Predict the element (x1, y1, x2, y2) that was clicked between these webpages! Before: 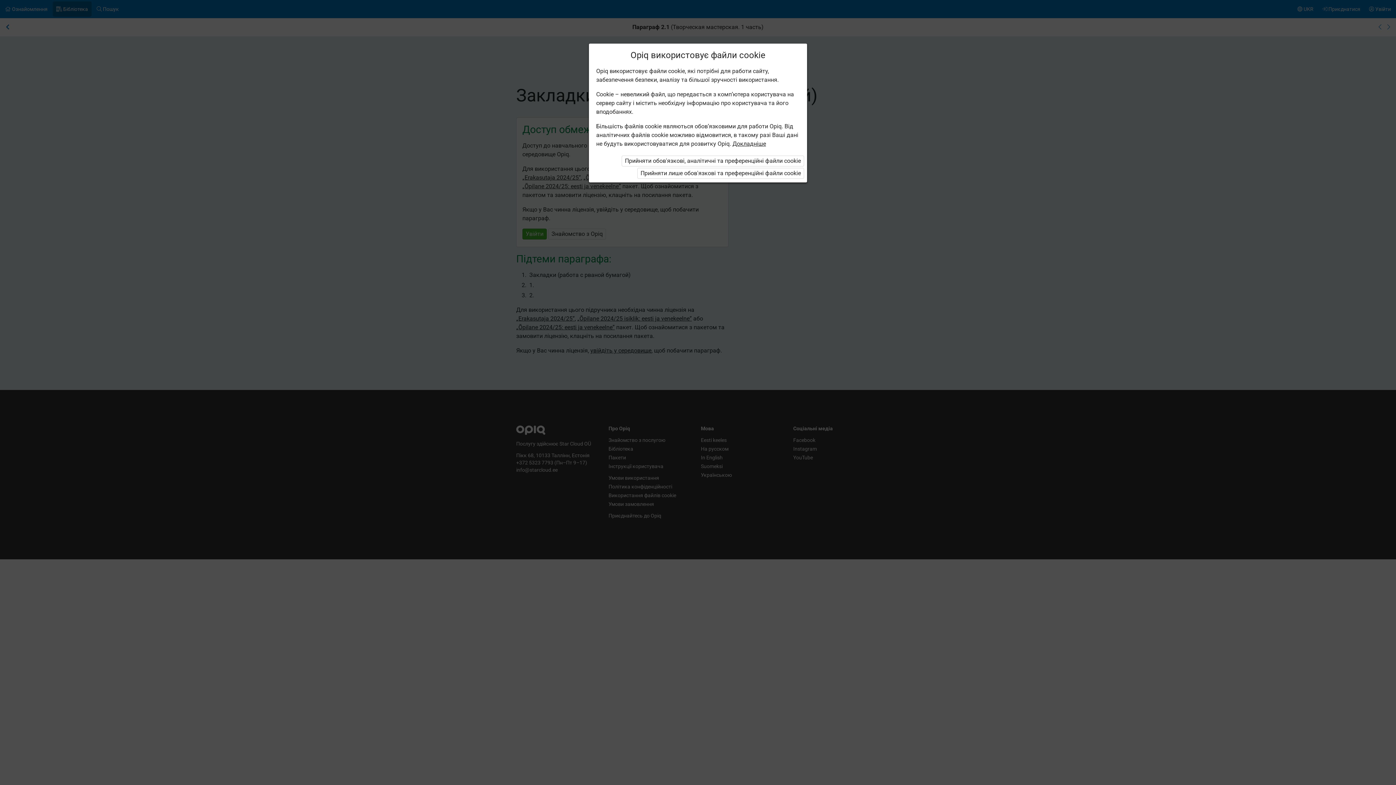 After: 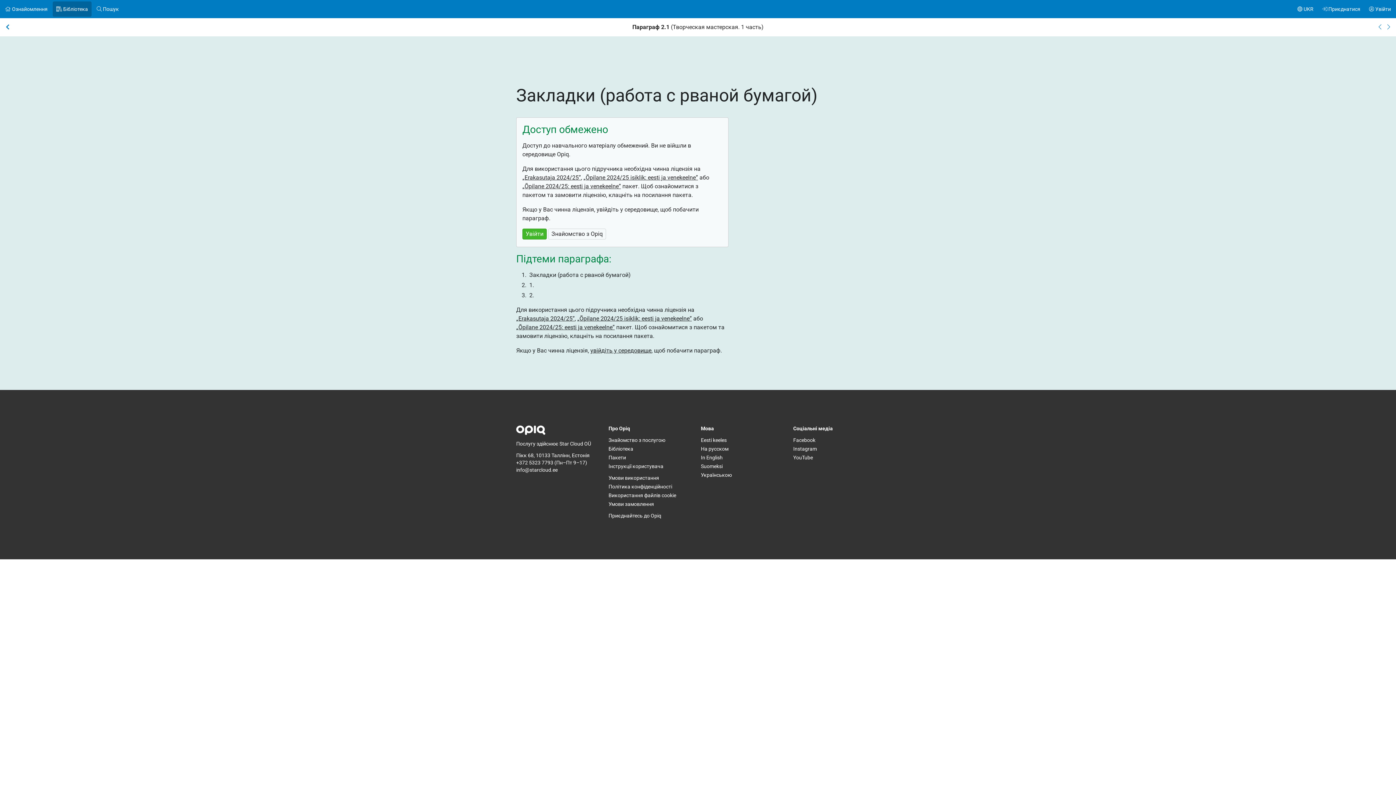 Action: label: Прийняти обов'язкові, аналітичні та преференційні файли cookie bbox: (621, 155, 804, 166)